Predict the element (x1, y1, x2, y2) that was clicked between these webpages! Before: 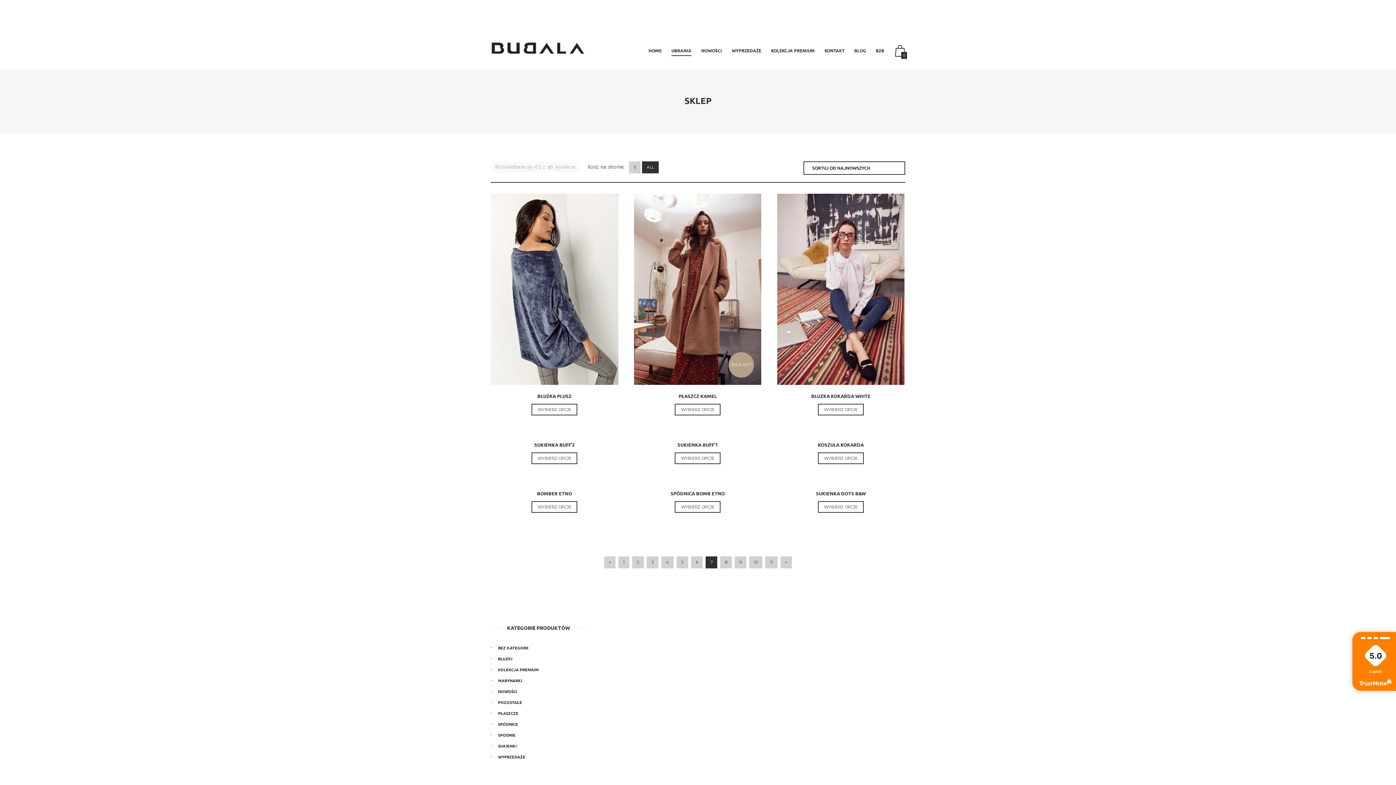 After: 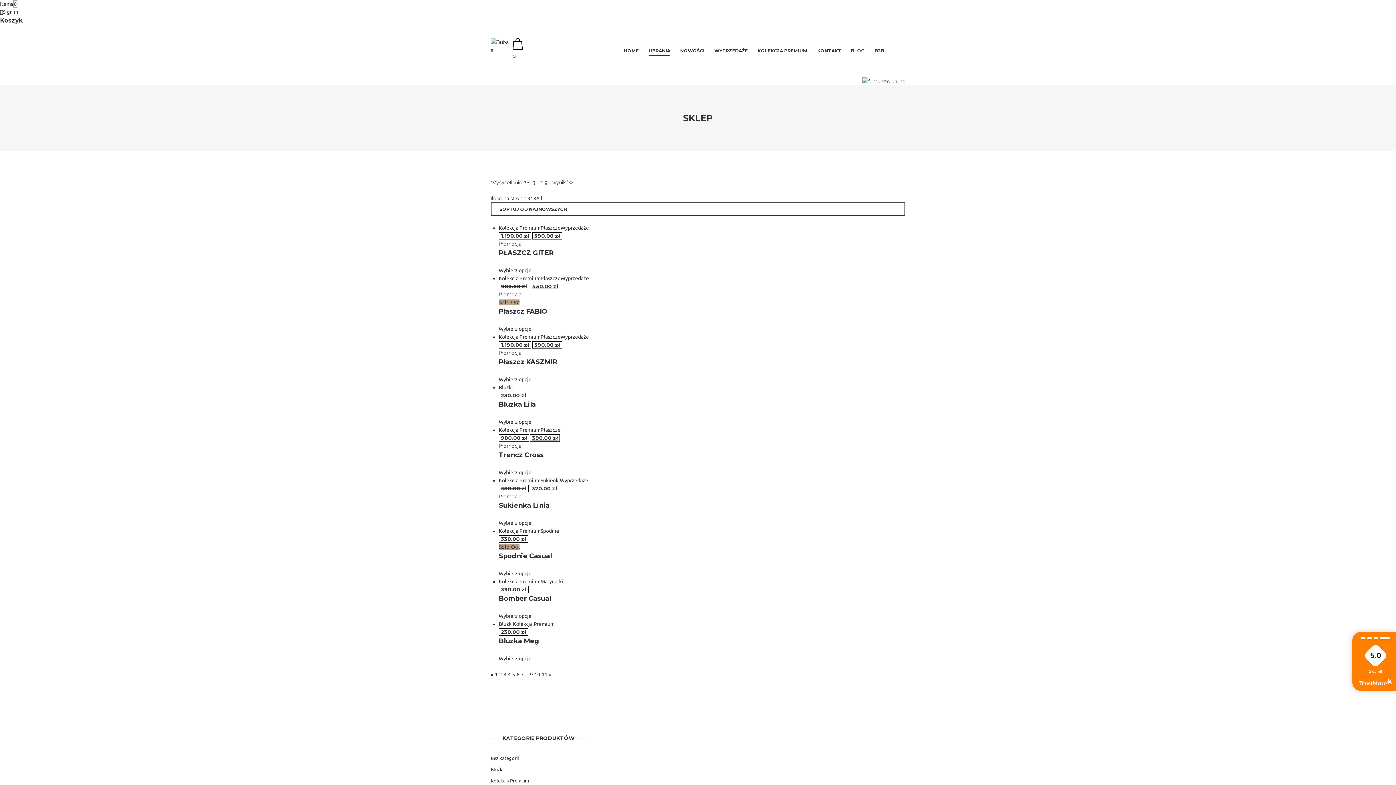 Action: bbox: (661, 556, 673, 568) label: 4